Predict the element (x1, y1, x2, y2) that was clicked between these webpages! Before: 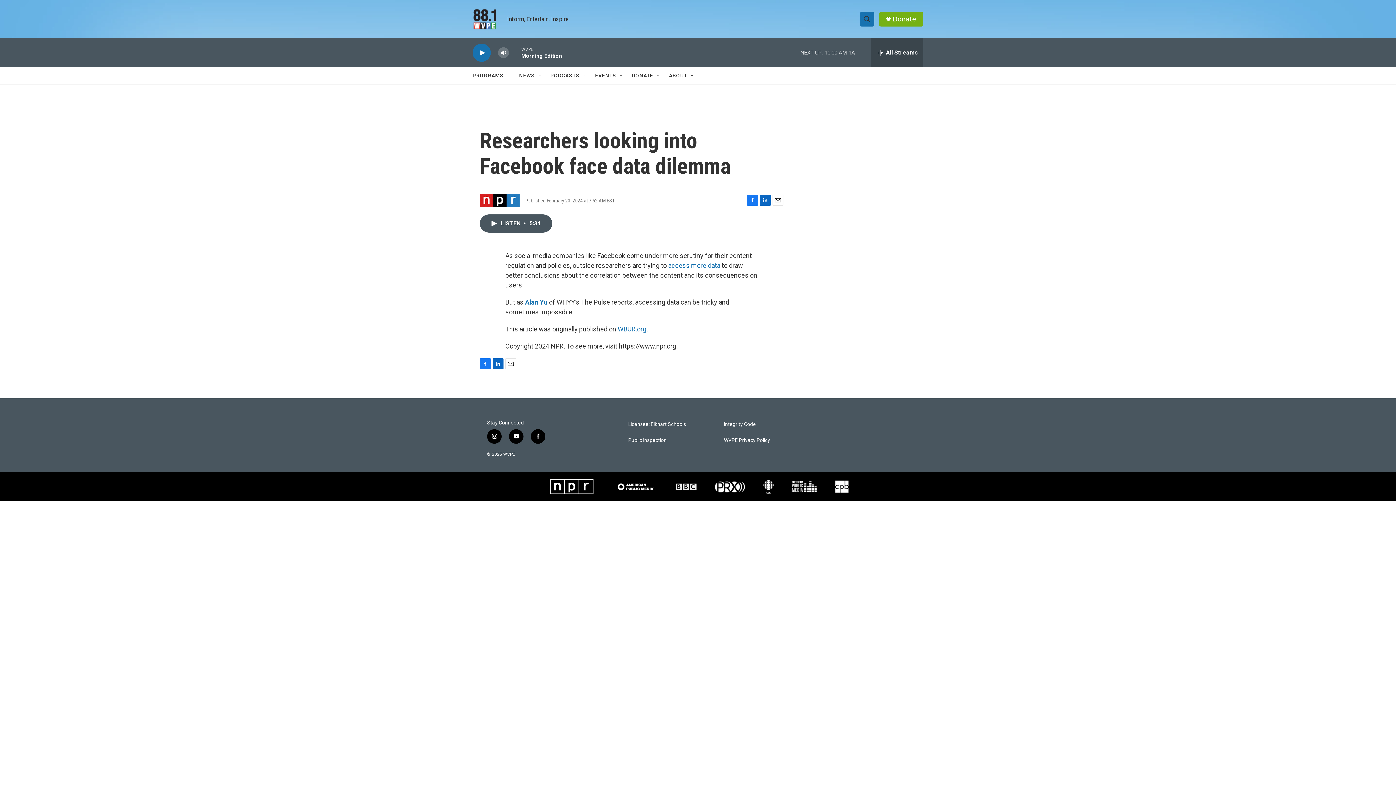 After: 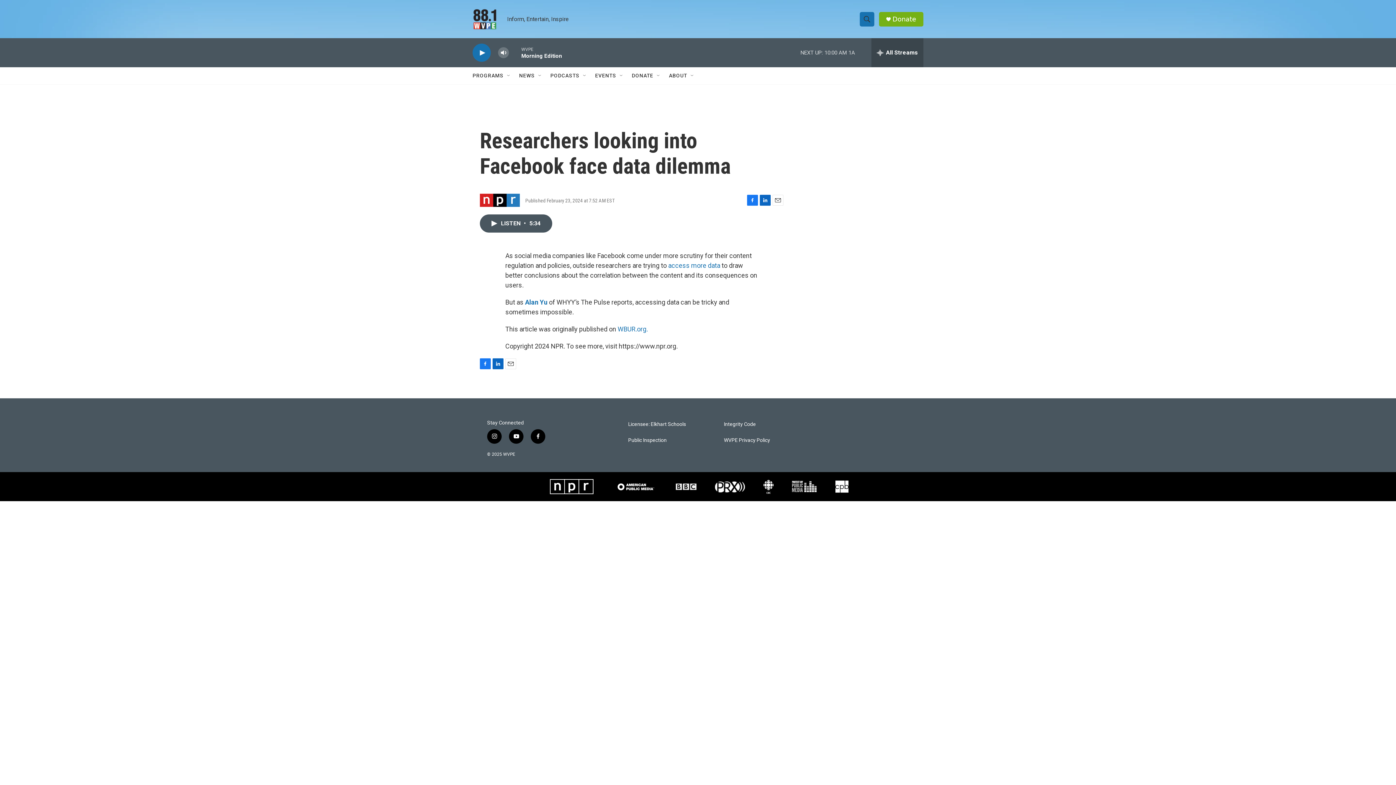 Action: bbox: (487, 436, 501, 451) label: instagram